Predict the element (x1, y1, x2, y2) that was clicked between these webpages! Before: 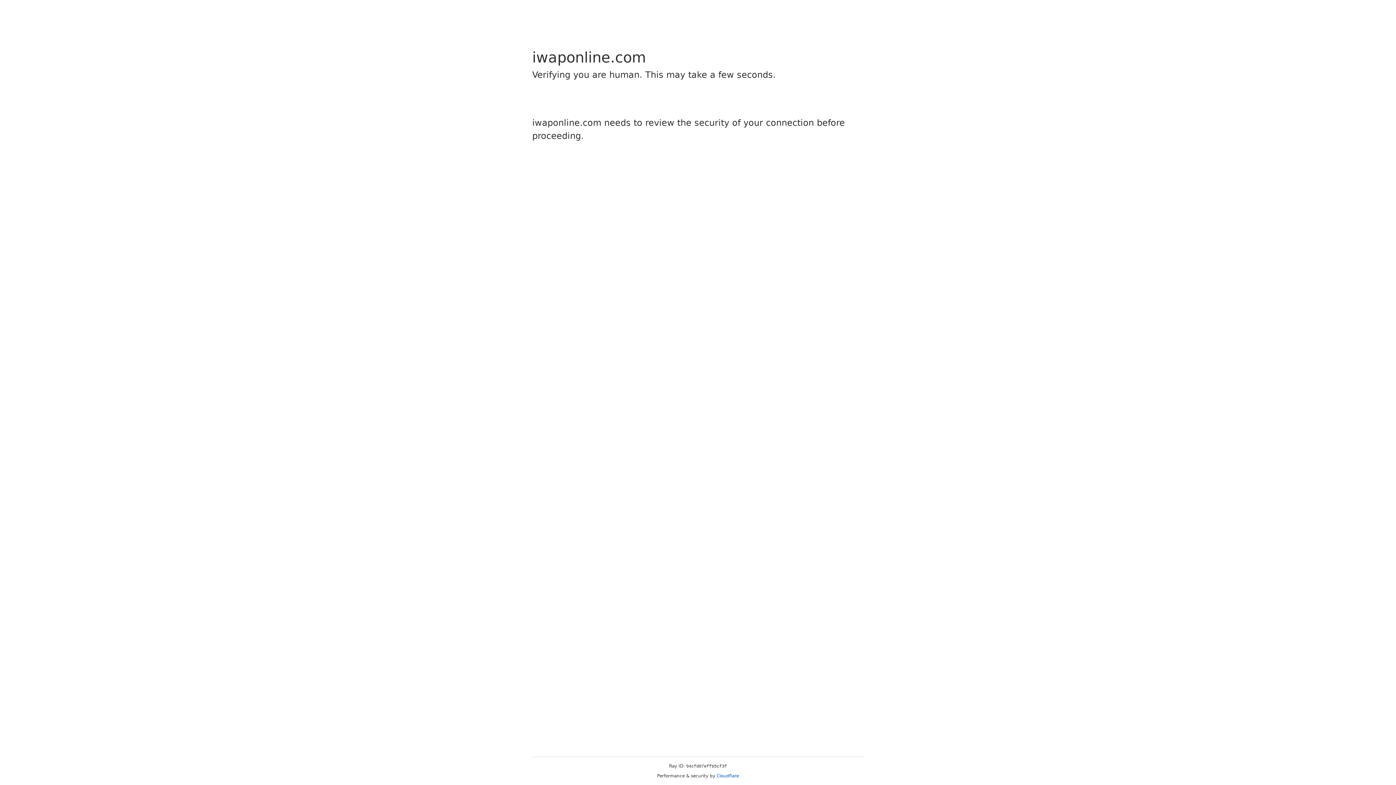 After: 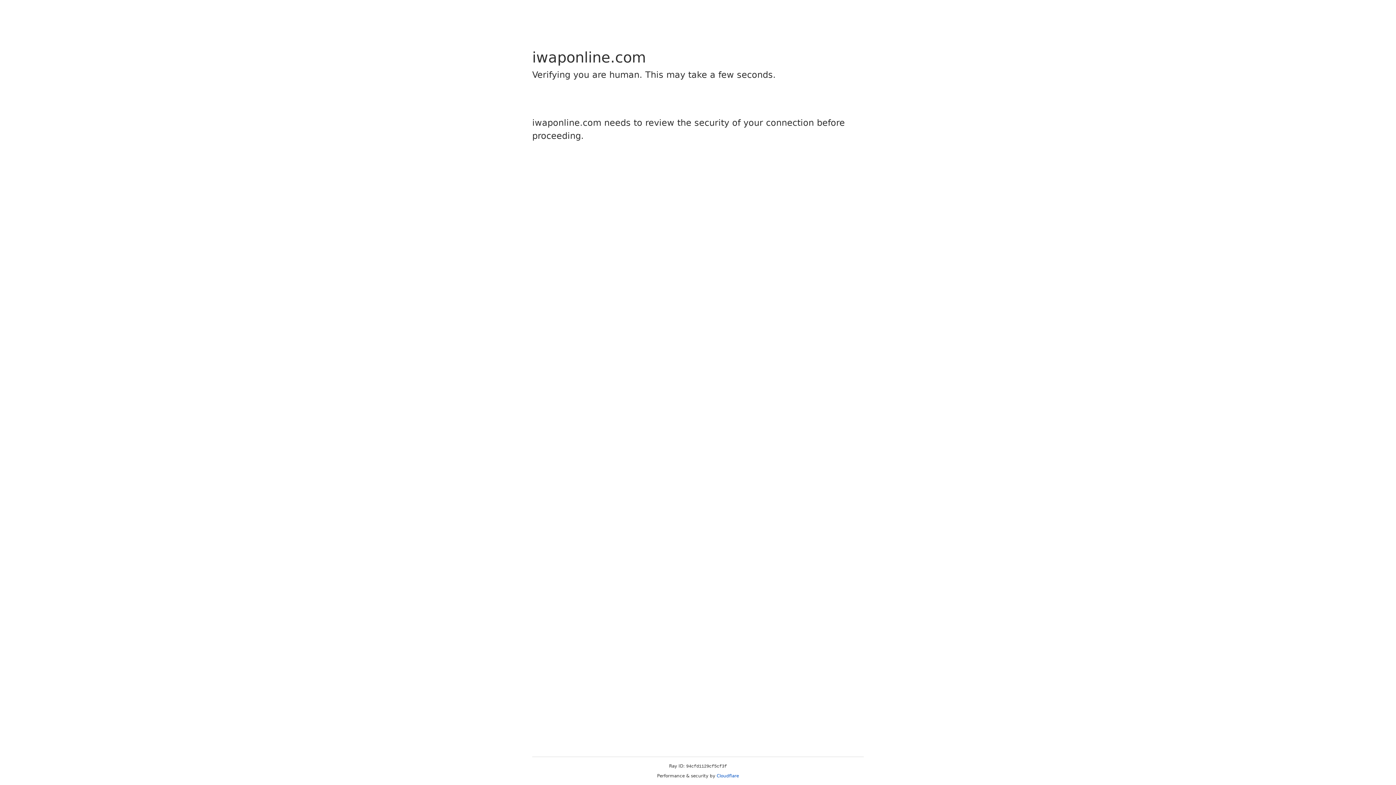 Action: label: Cloudflare bbox: (716, 773, 739, 778)